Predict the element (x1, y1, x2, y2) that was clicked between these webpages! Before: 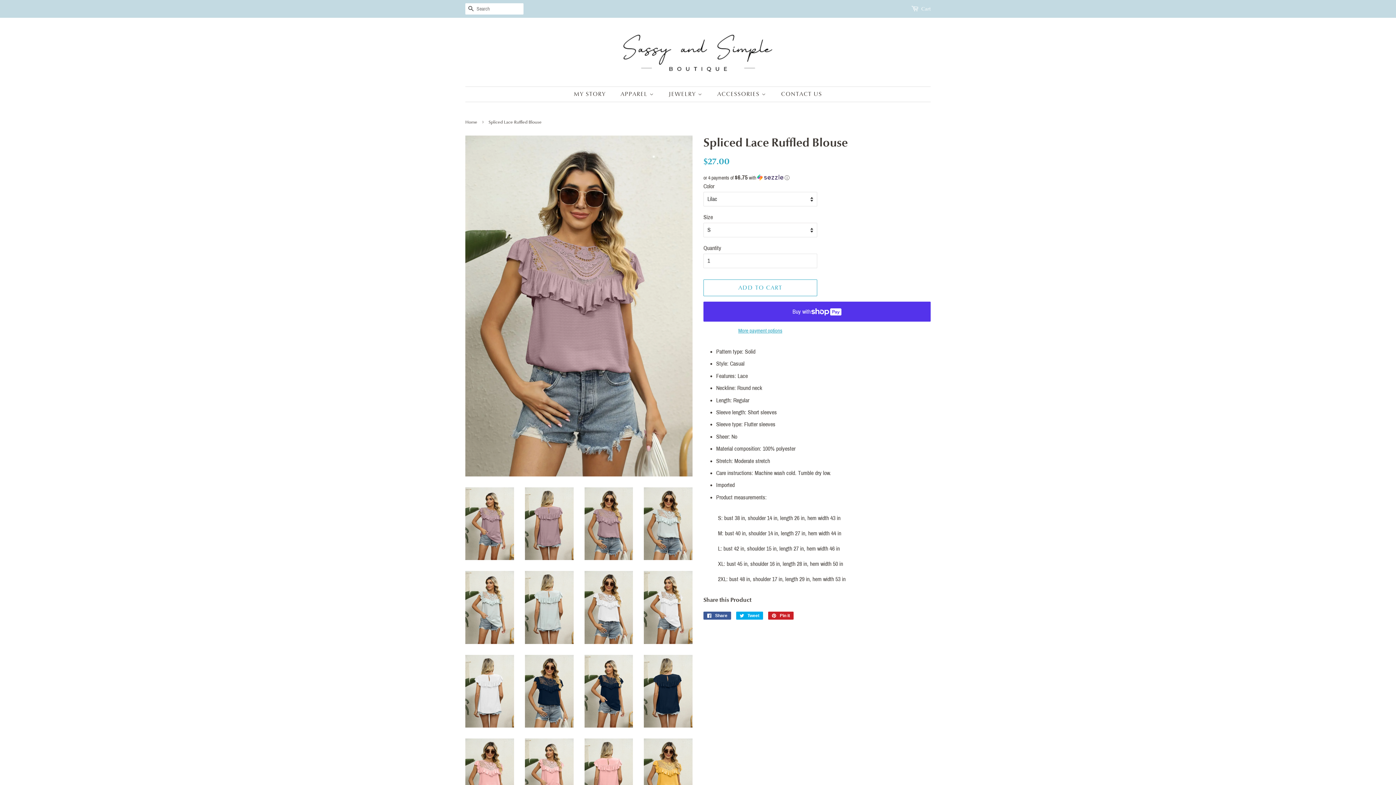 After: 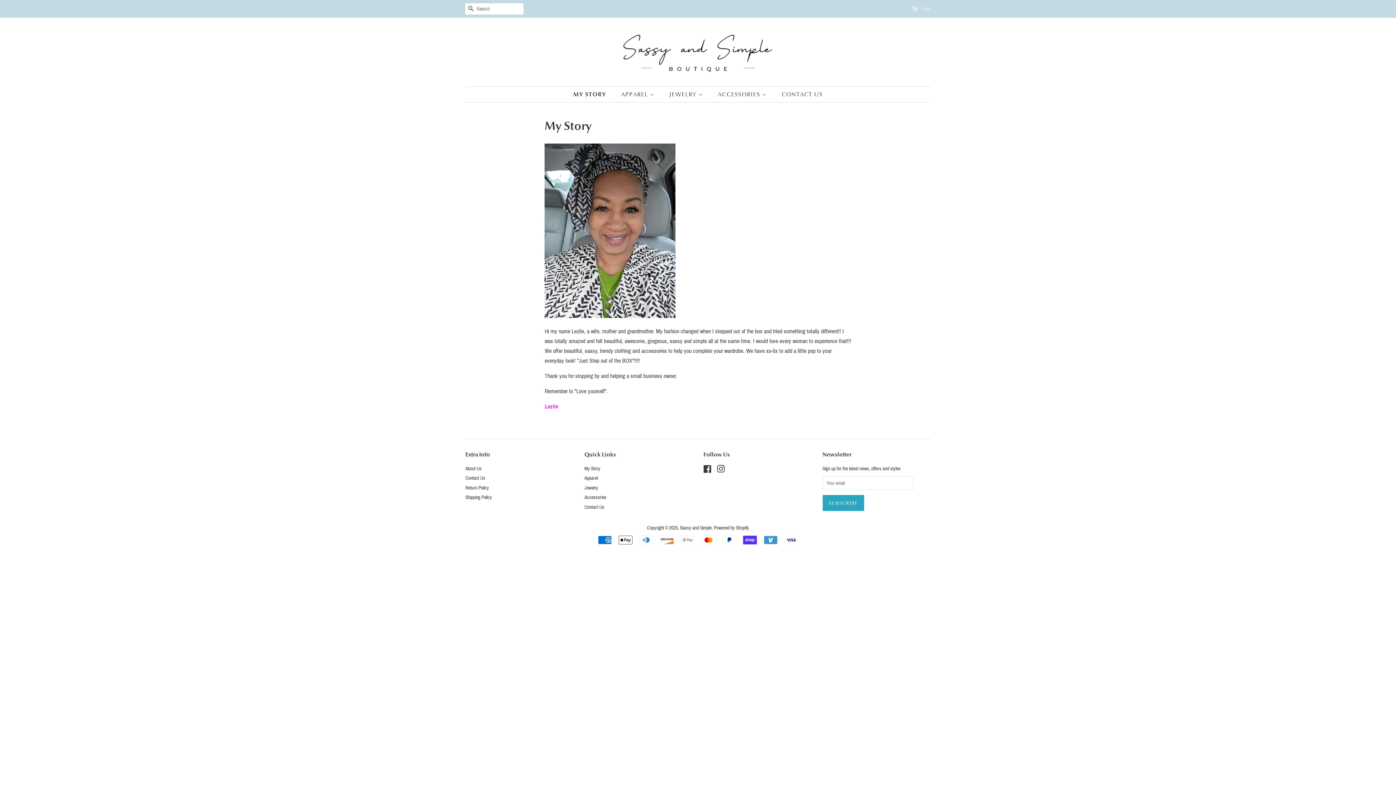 Action: bbox: (574, 86, 613, 101) label: MY STORY